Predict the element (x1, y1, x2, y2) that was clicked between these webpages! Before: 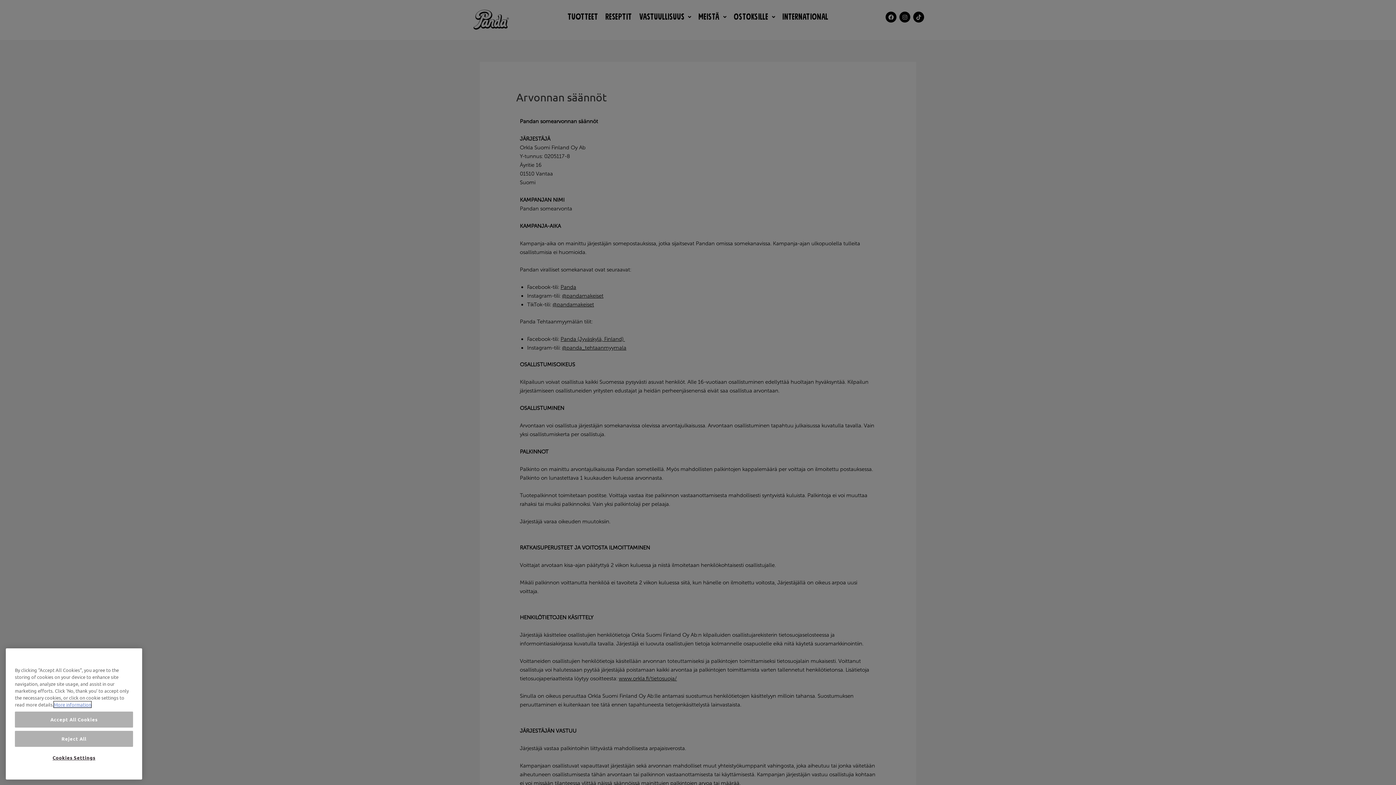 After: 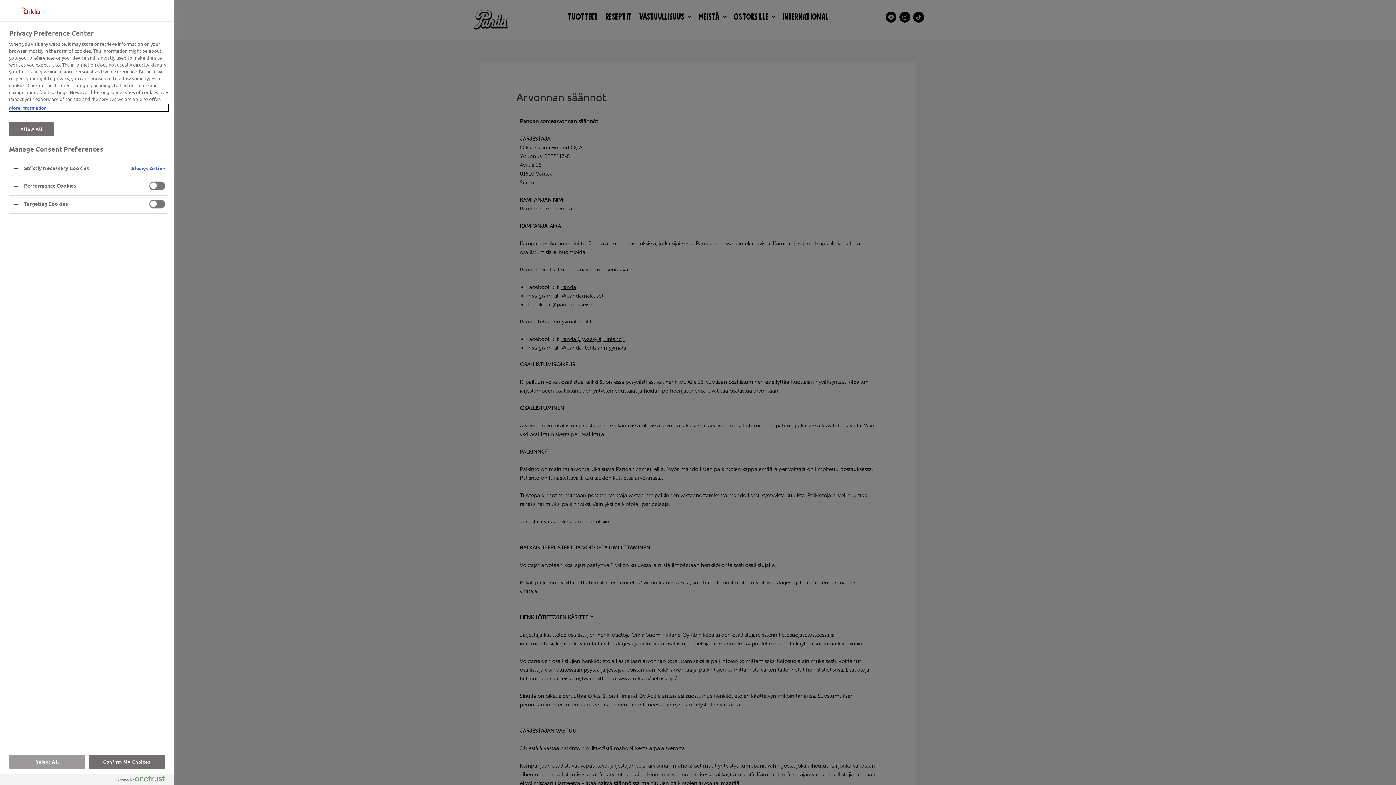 Action: bbox: (14, 773, 133, 788) label: Cookies Settings